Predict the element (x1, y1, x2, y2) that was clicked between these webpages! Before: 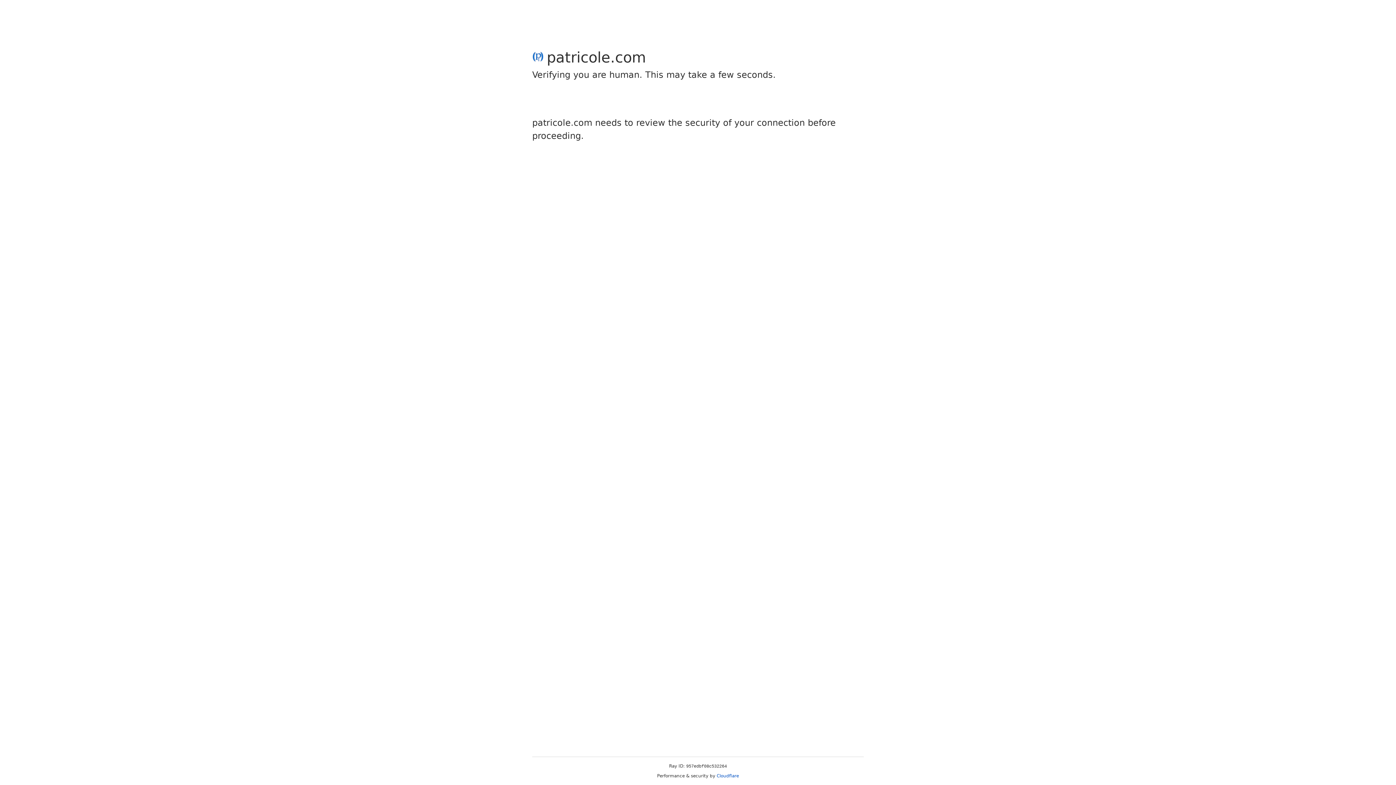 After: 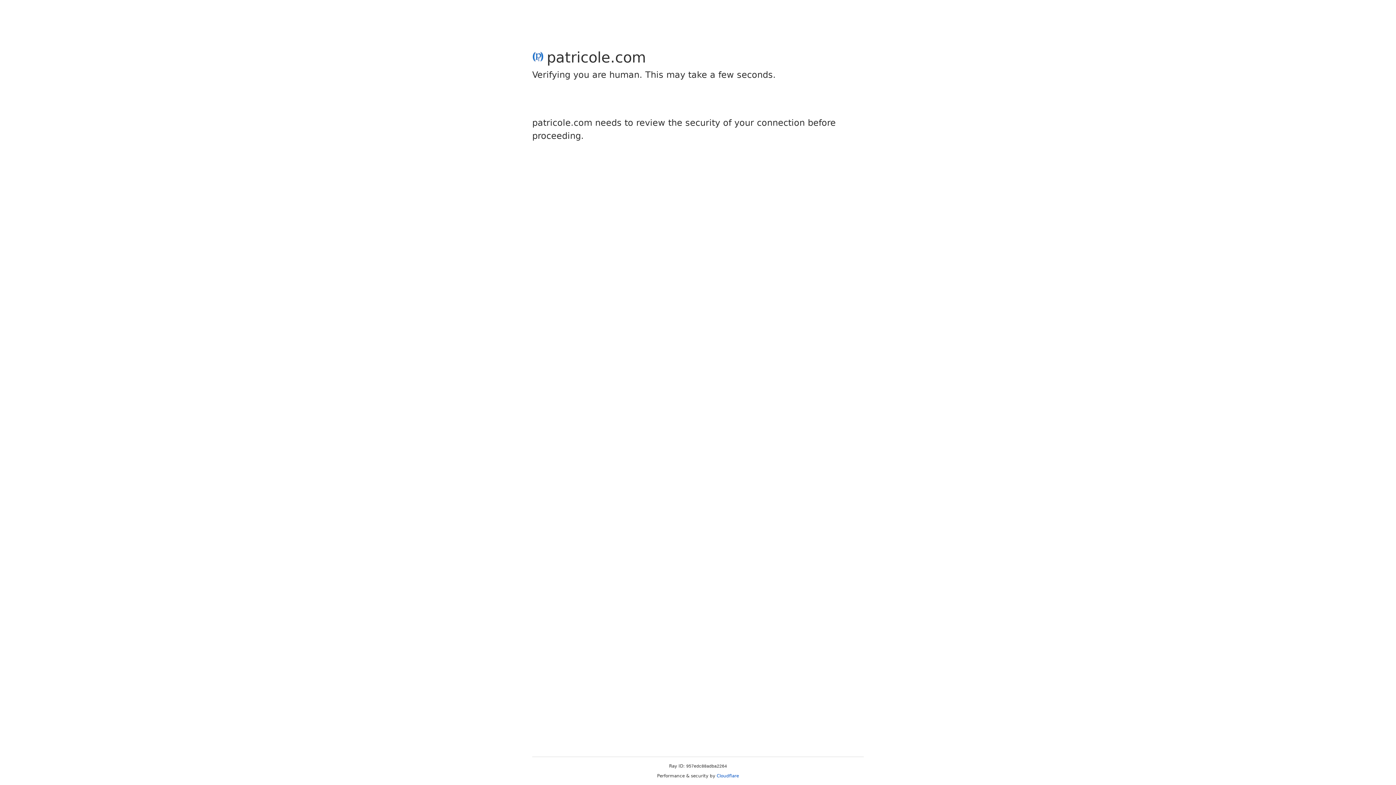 Action: bbox: (716, 773, 739, 778) label: Cloudflare